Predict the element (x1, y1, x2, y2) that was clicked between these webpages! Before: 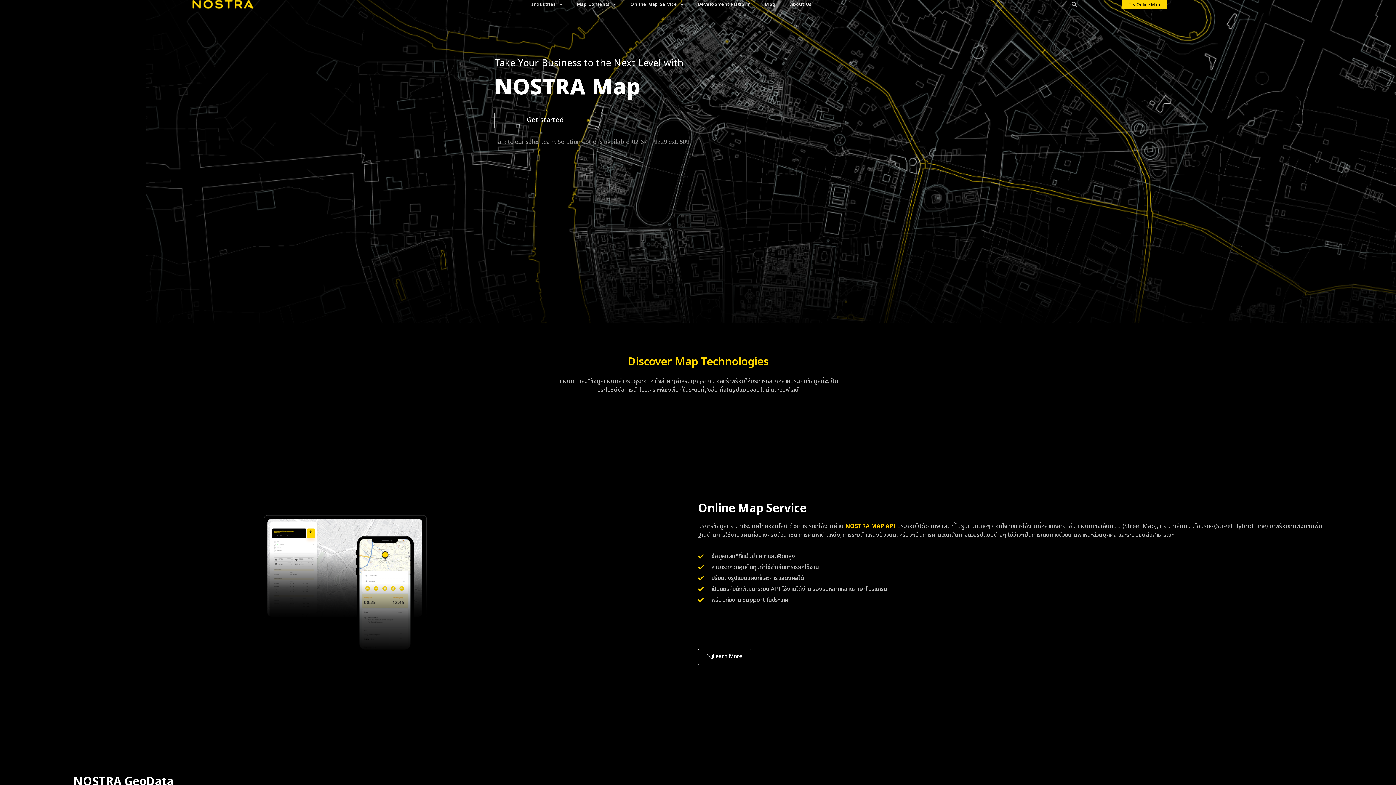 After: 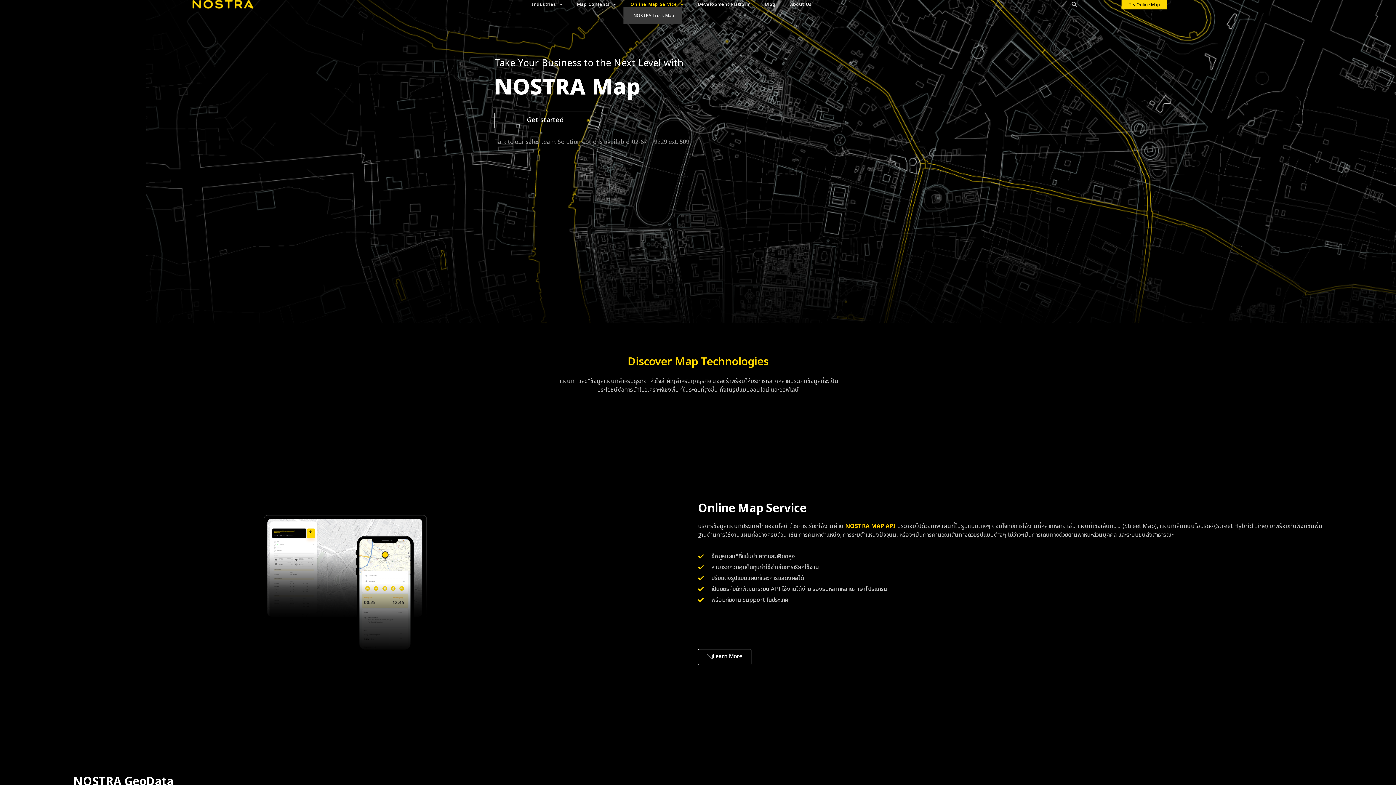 Action: bbox: (623, 1, 690, 7) label: Online Map Service